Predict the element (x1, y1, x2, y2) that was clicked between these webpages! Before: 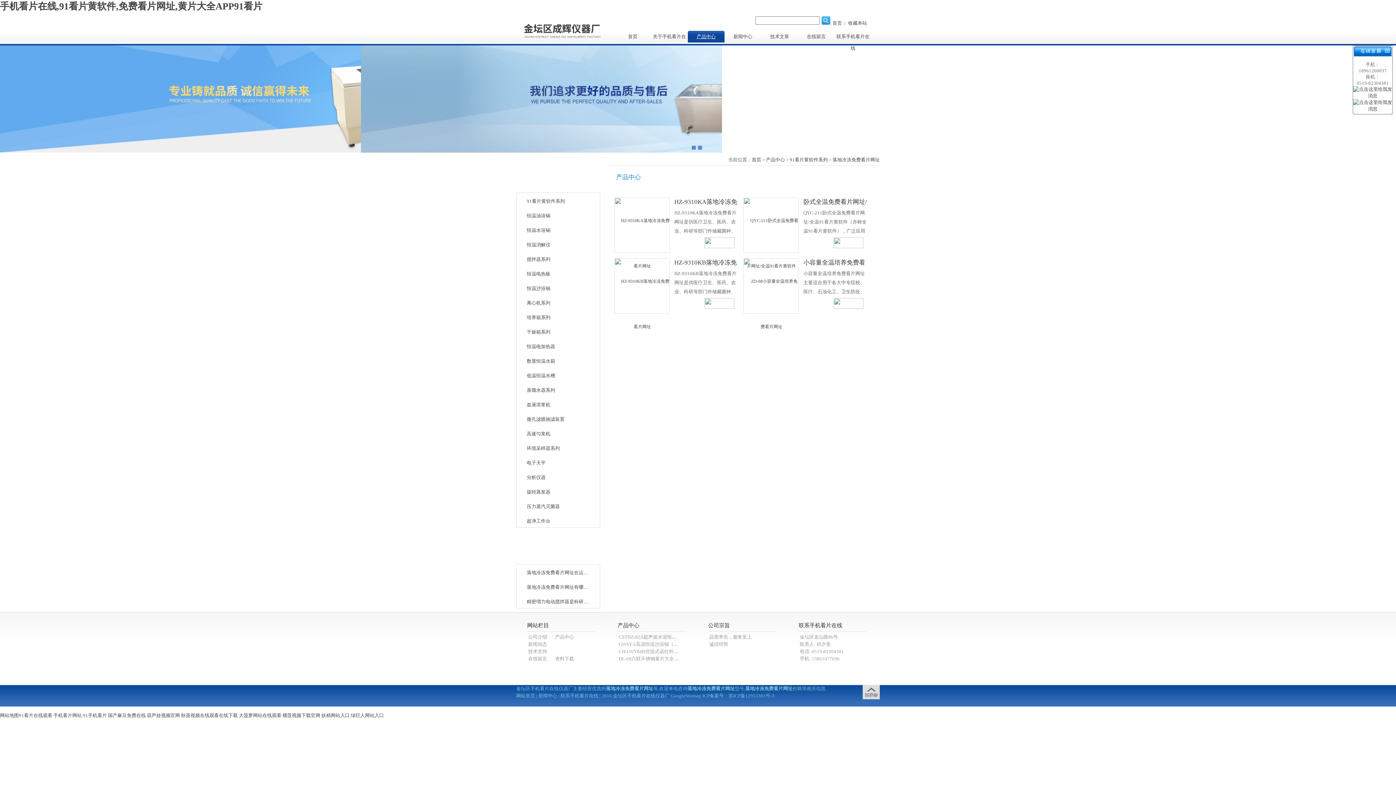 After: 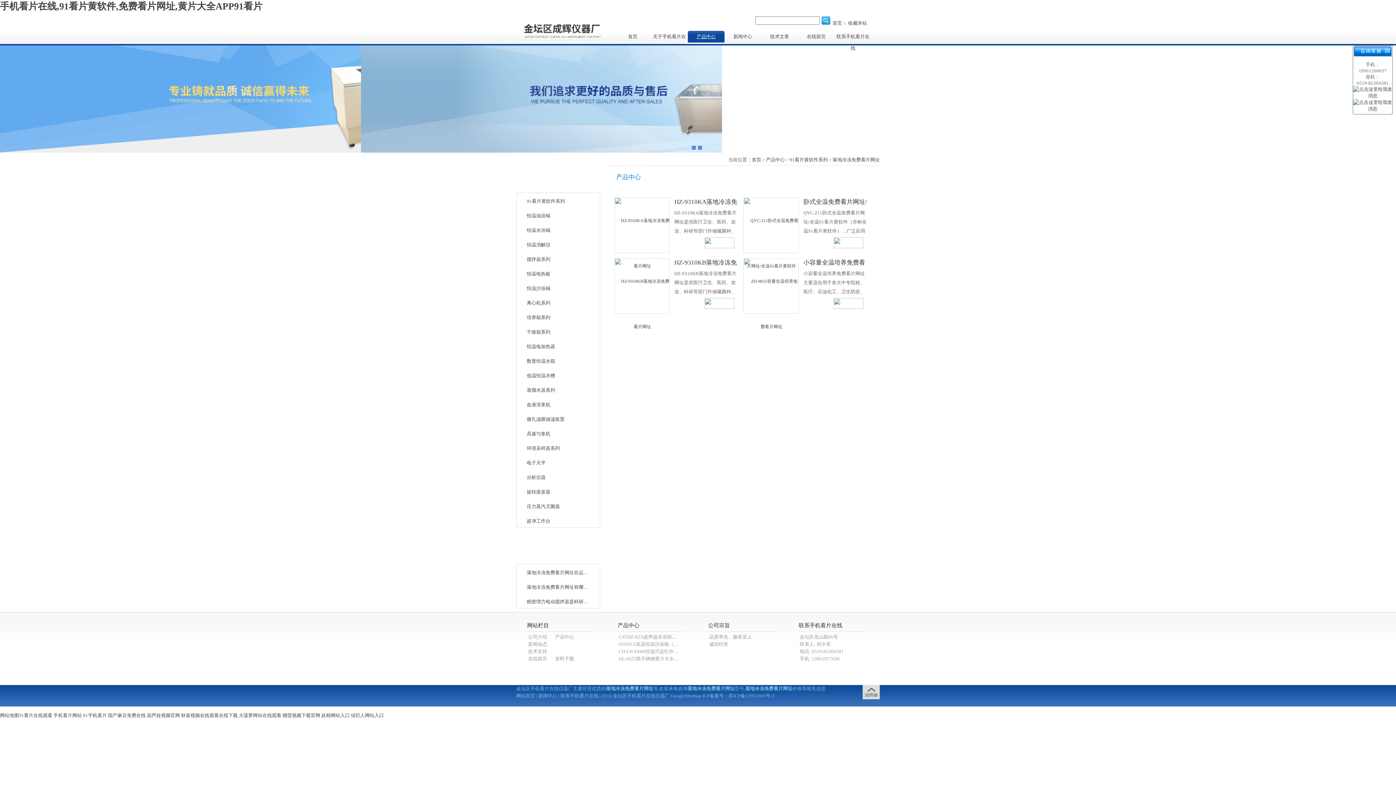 Action: bbox: (1353, 106, 1392, 111)